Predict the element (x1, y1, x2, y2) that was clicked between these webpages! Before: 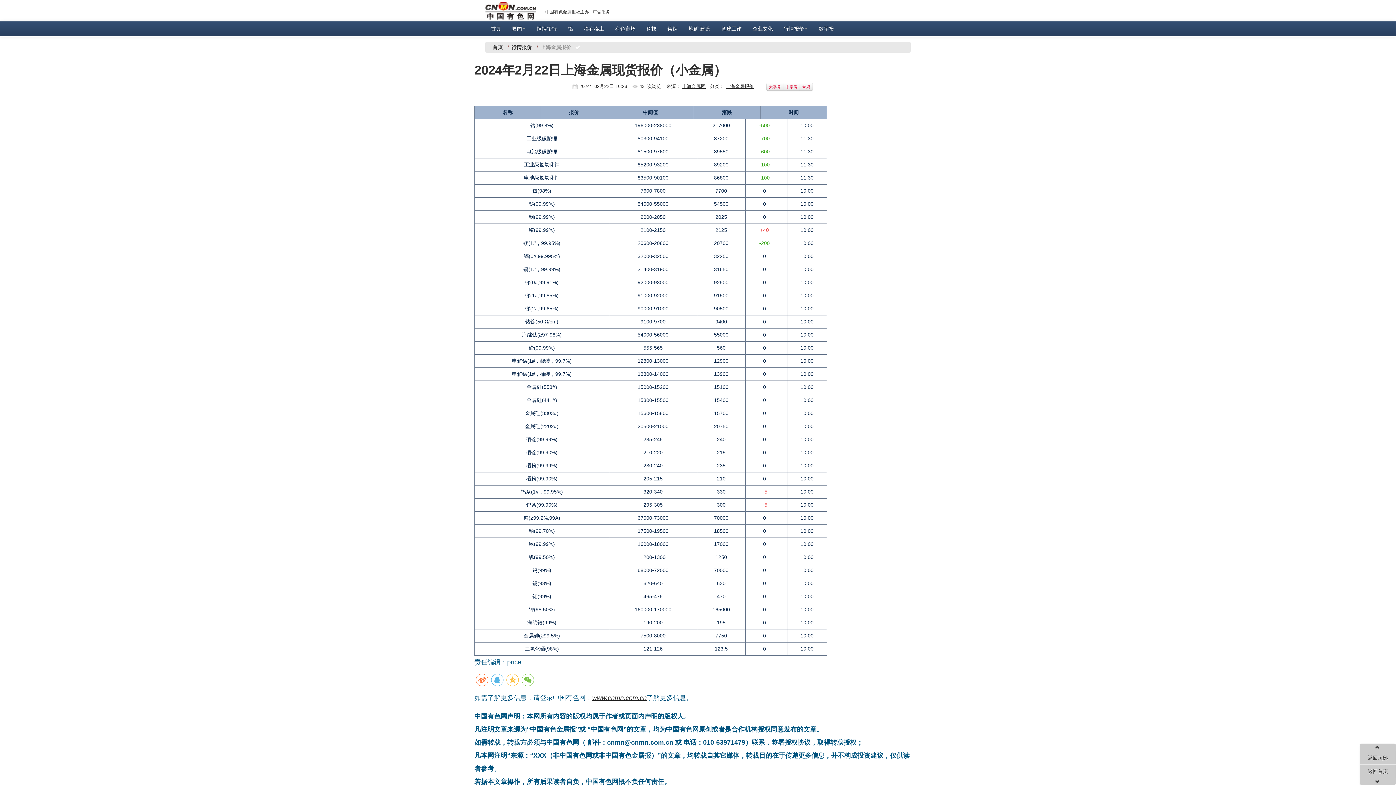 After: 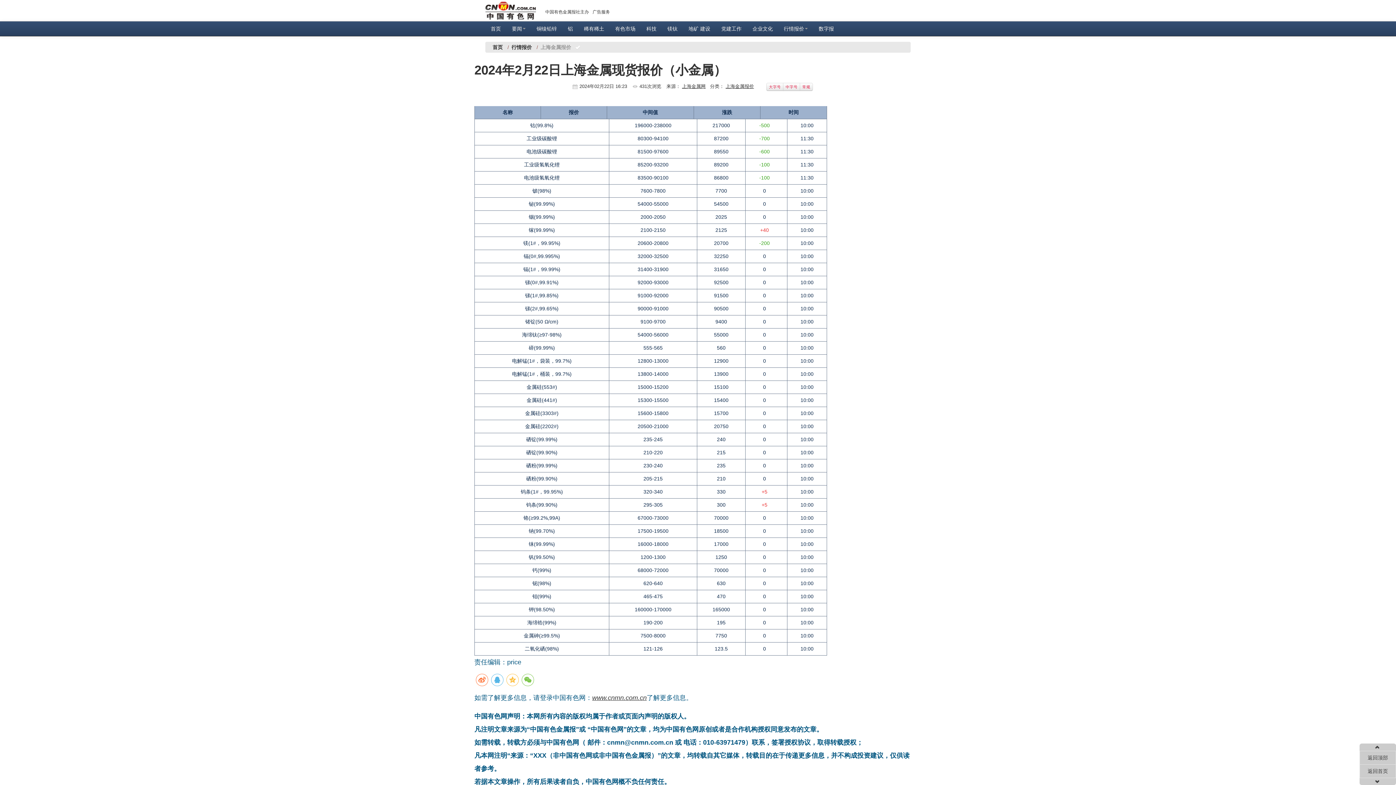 Action: bbox: (538, 41, 573, 53) label: 上海金属报价